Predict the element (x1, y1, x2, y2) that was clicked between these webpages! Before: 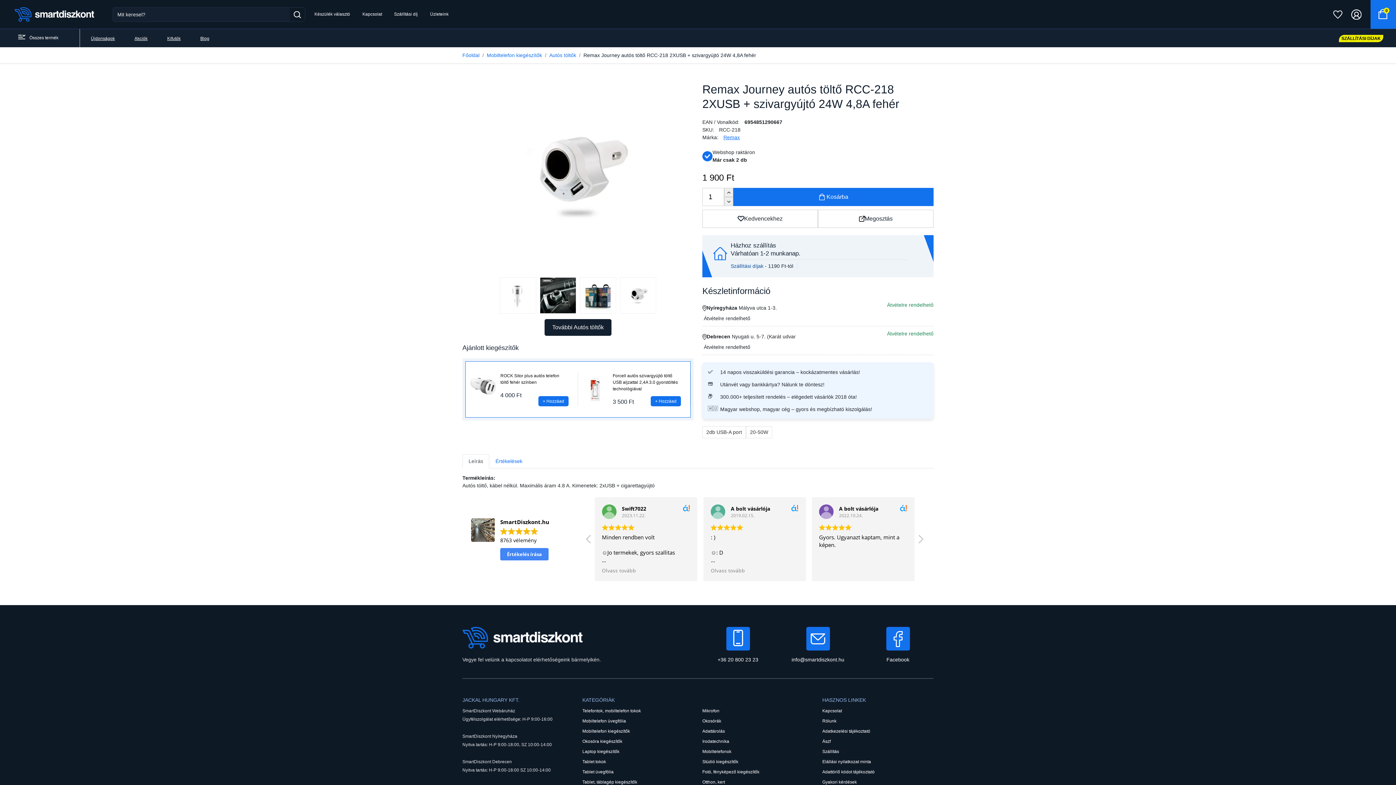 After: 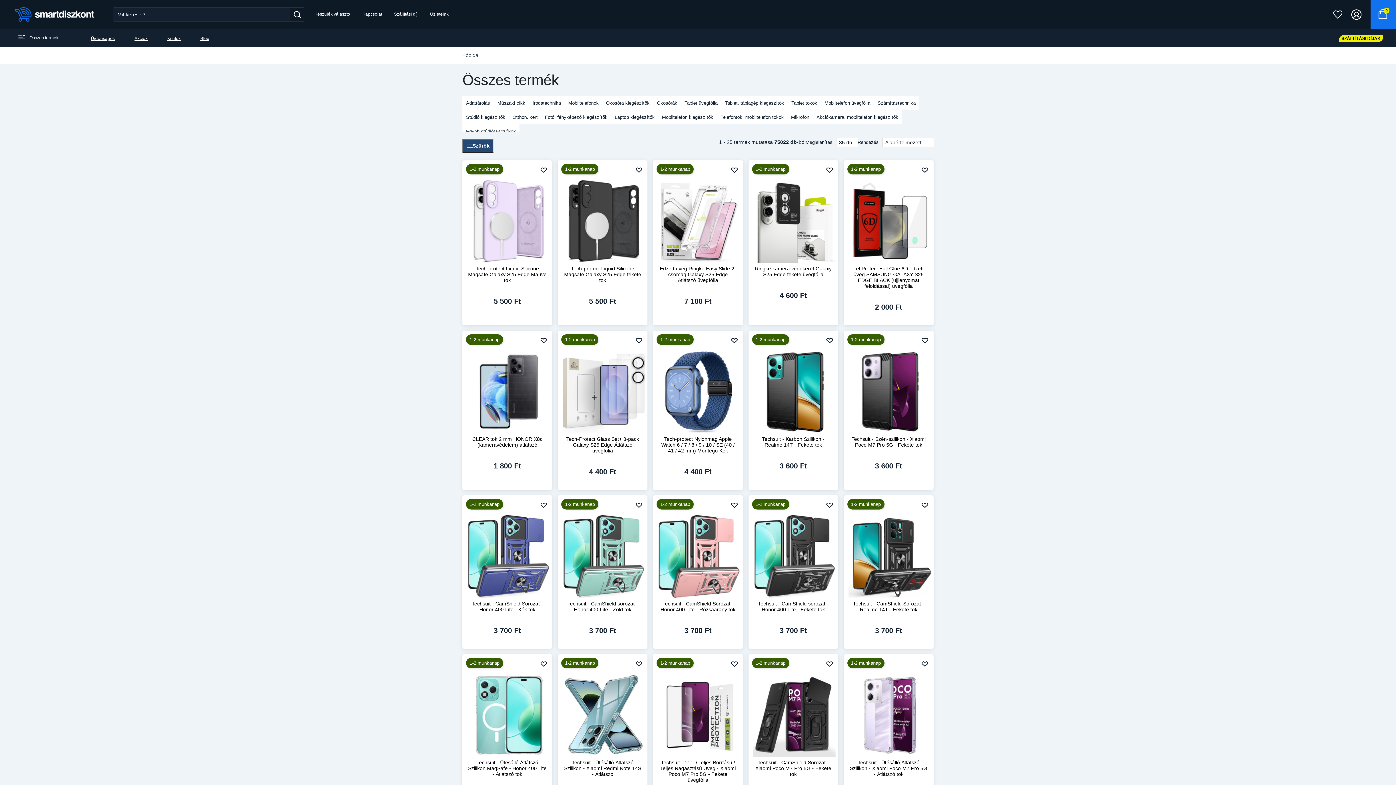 Action: bbox: (289, 7, 305, 21)